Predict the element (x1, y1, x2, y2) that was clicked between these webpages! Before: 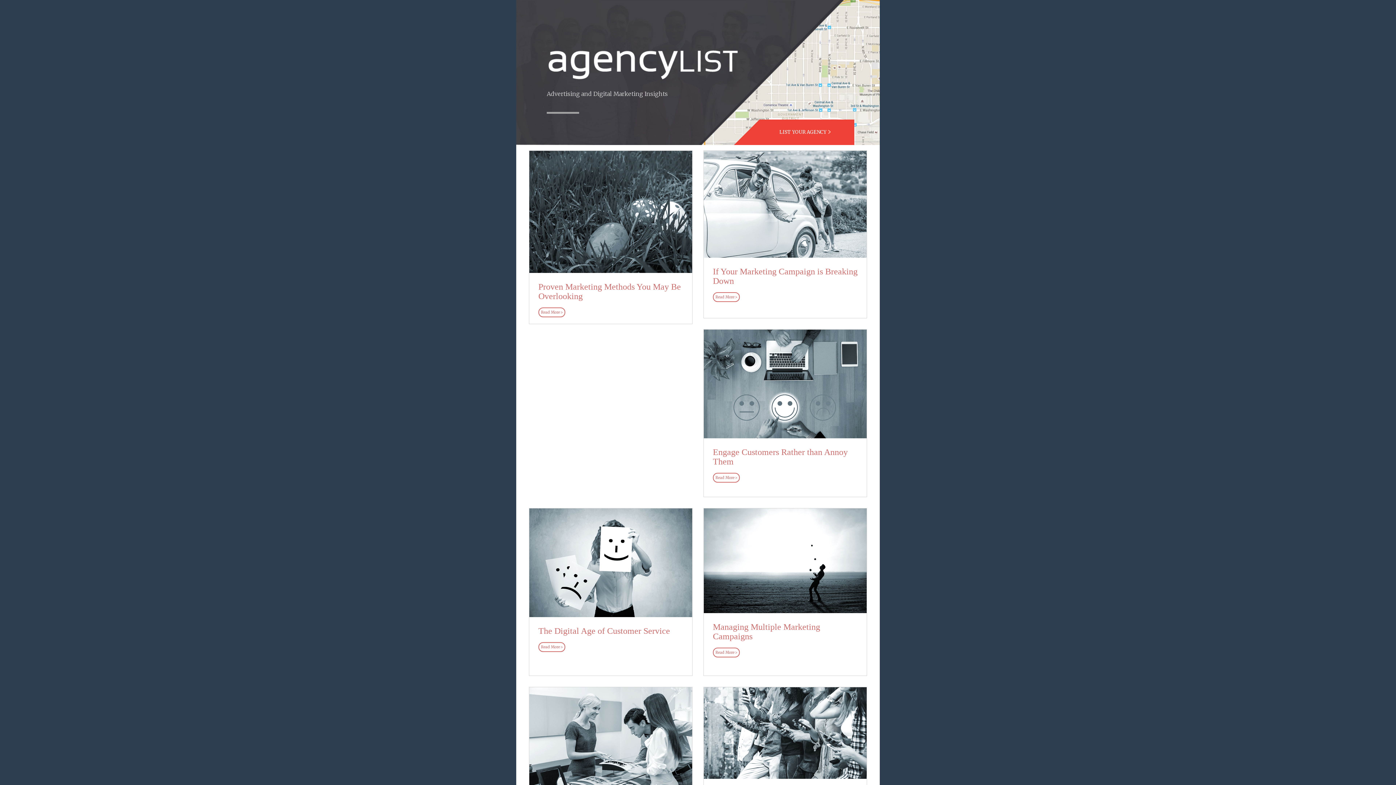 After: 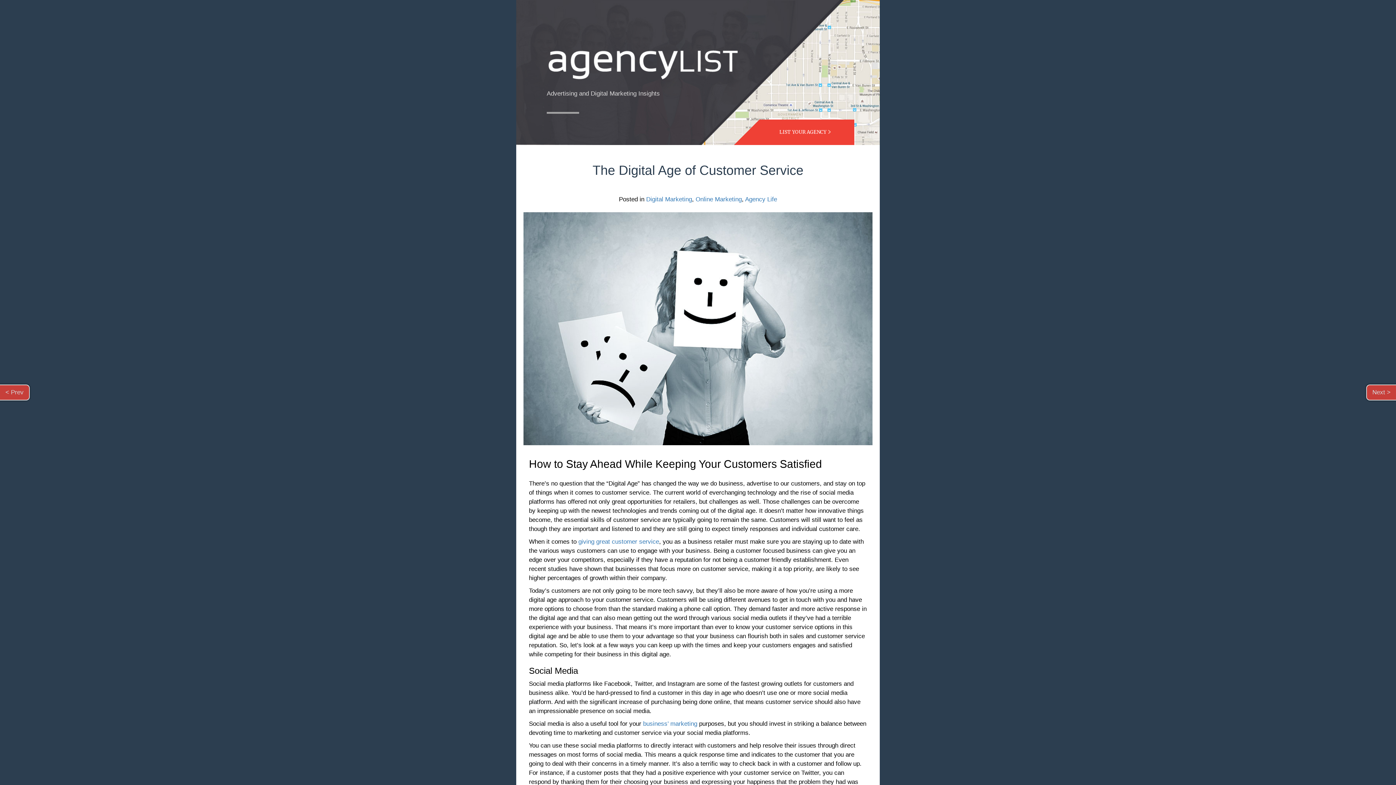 Action: bbox: (529, 560, 692, 565)